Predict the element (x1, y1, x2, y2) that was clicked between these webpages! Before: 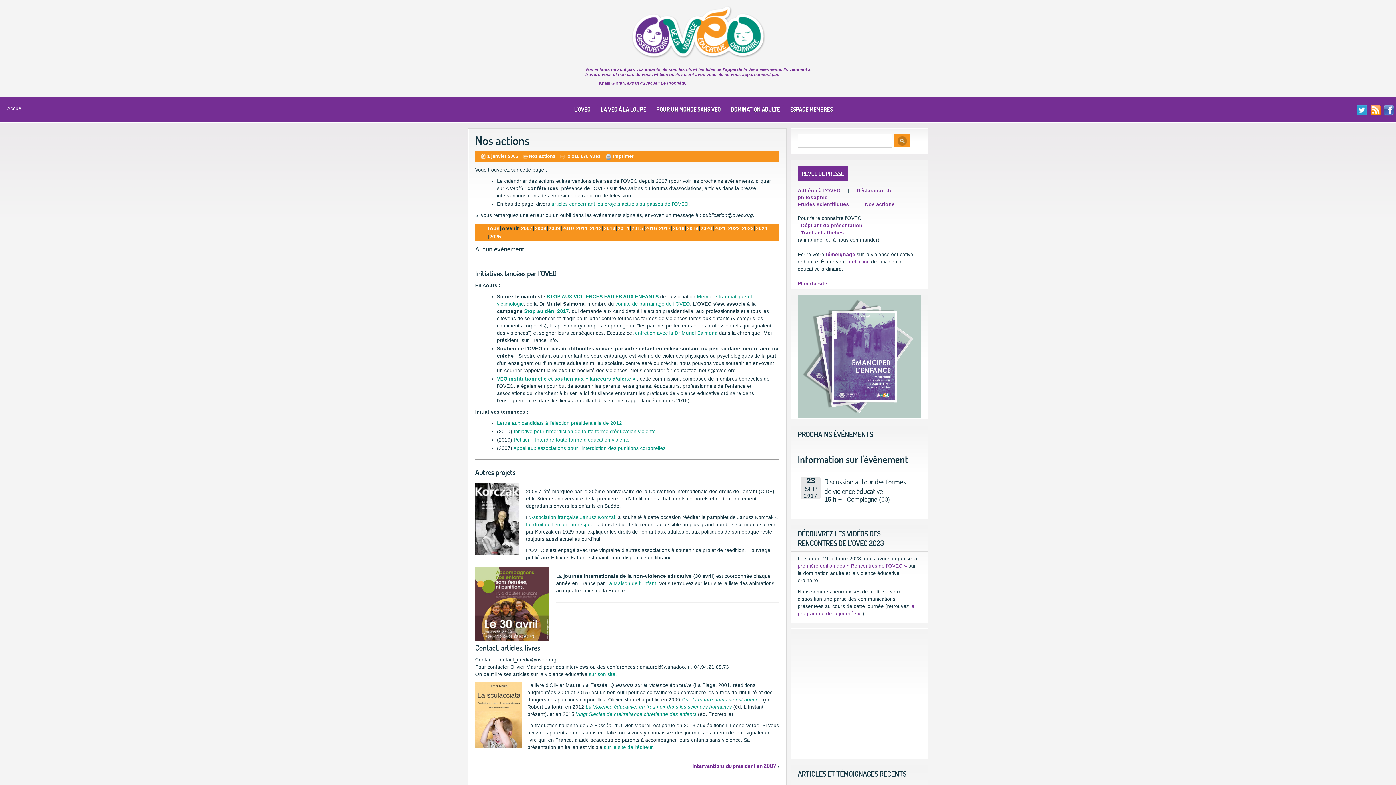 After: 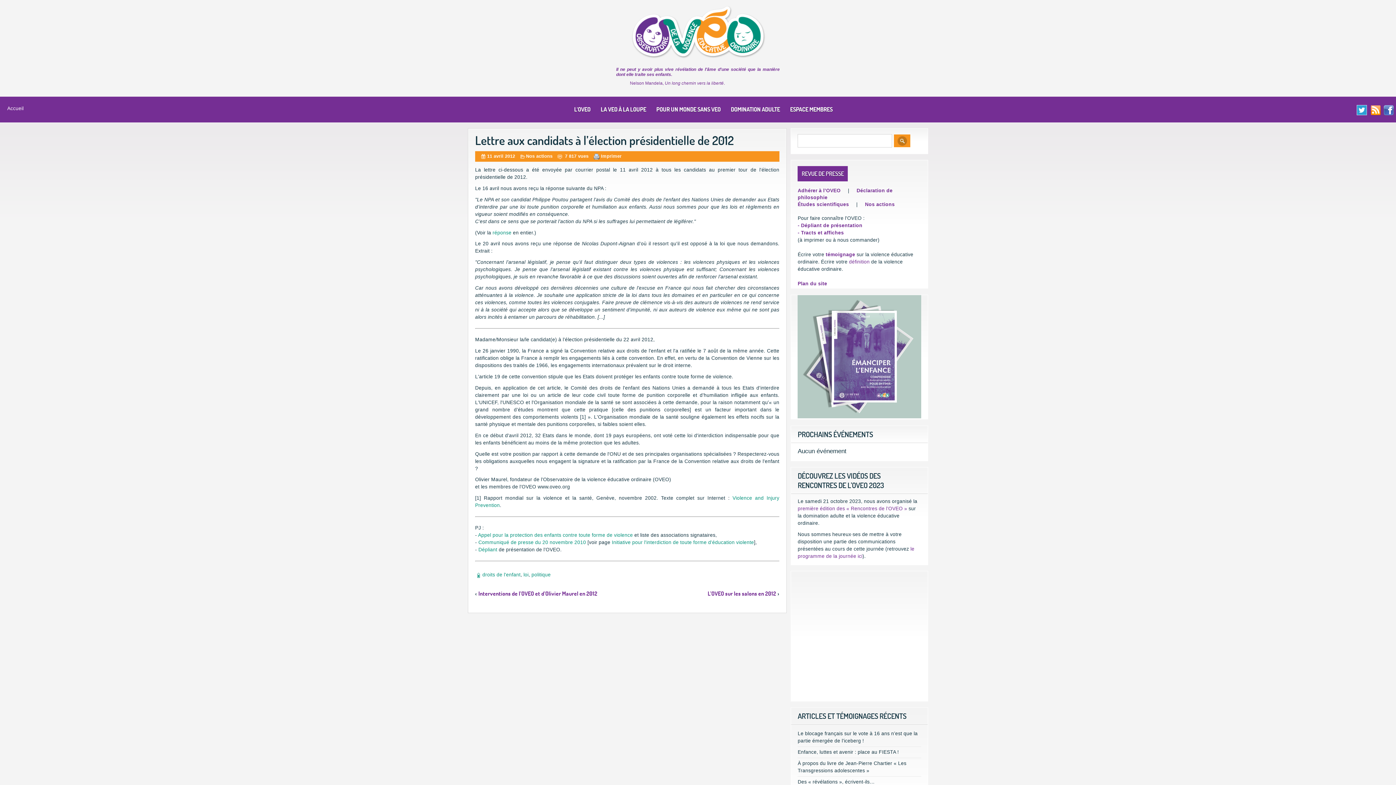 Action: label: Lettre aux candidats à l’élection présidentielle de 2012 bbox: (497, 420, 622, 426)